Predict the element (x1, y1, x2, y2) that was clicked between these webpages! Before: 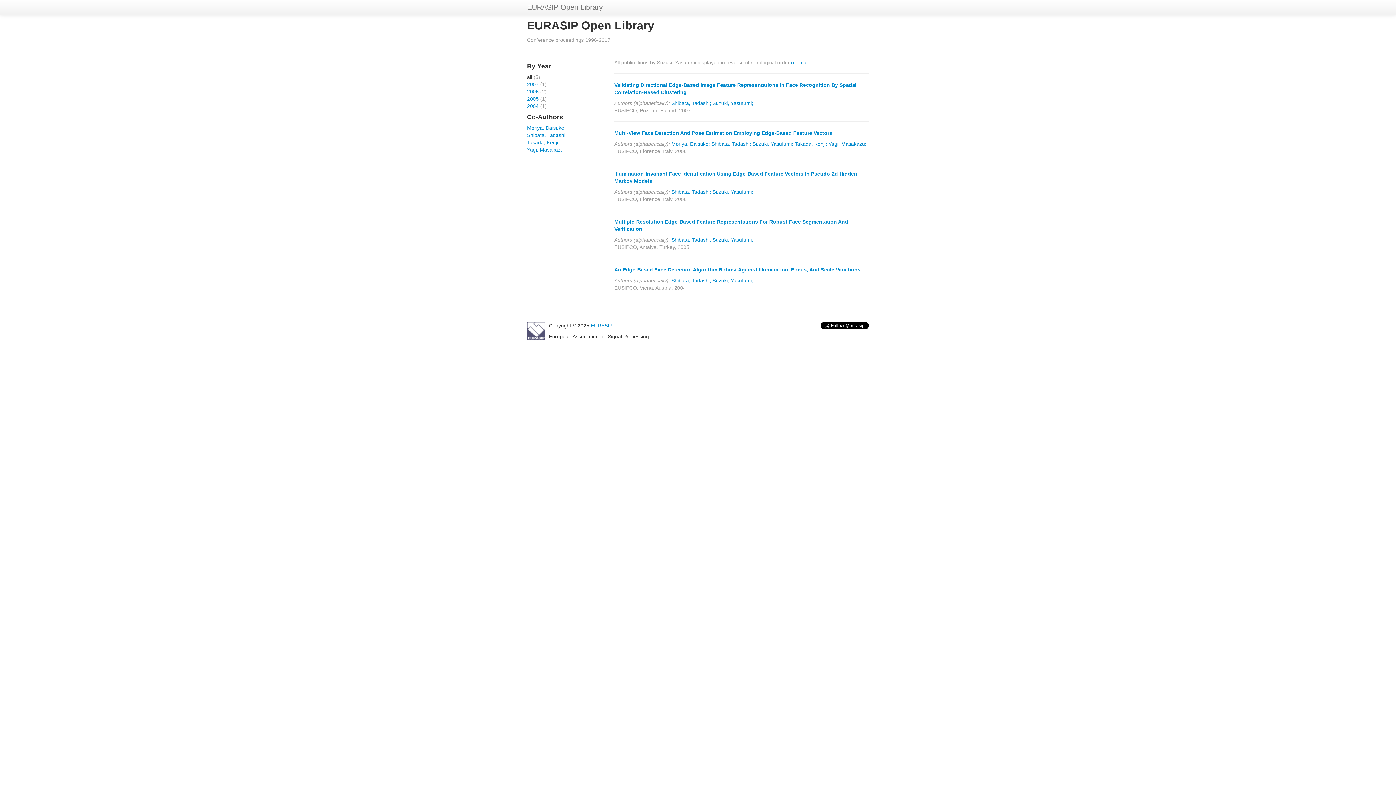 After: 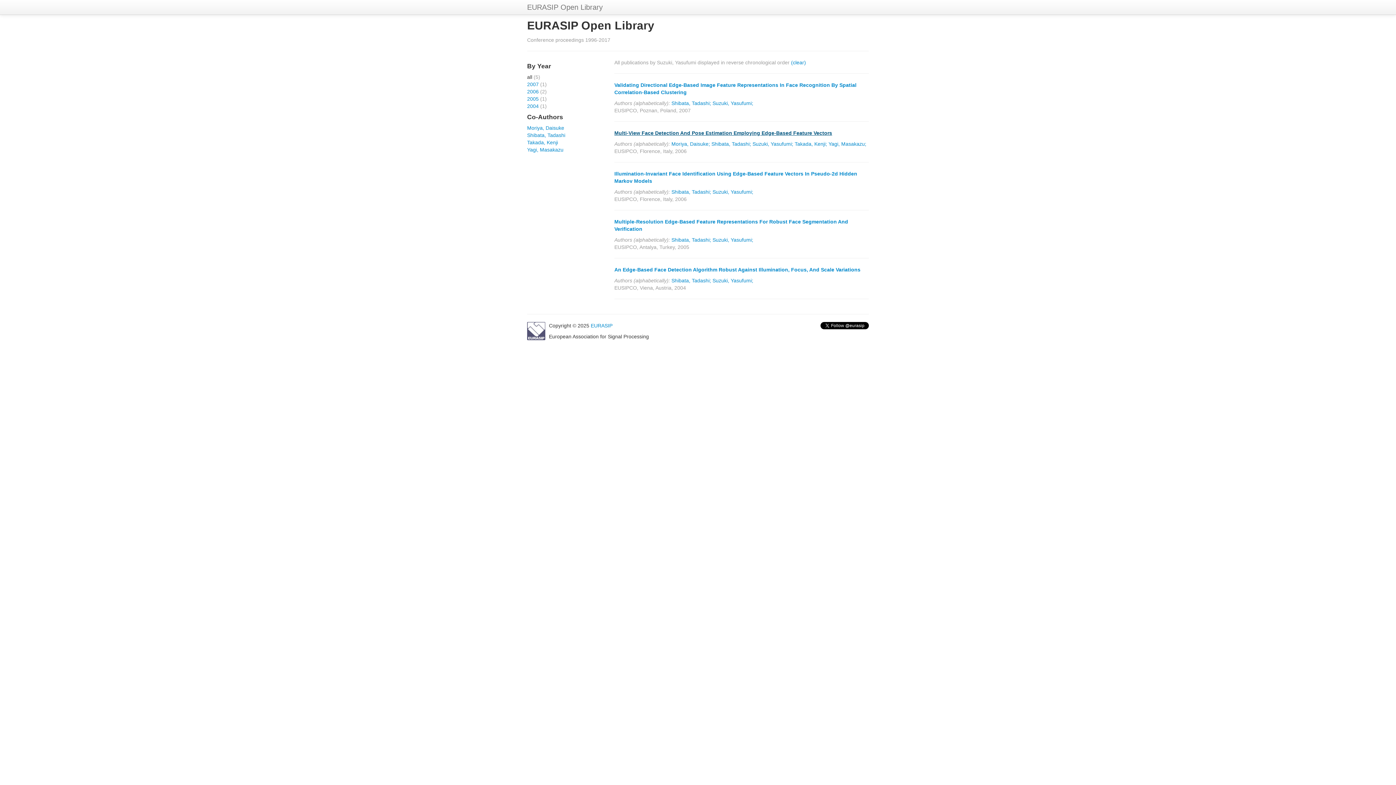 Action: bbox: (614, 130, 832, 136) label: Multi-View Face Detection And Pose Estimation Employing Edge-Based Feature Vectors